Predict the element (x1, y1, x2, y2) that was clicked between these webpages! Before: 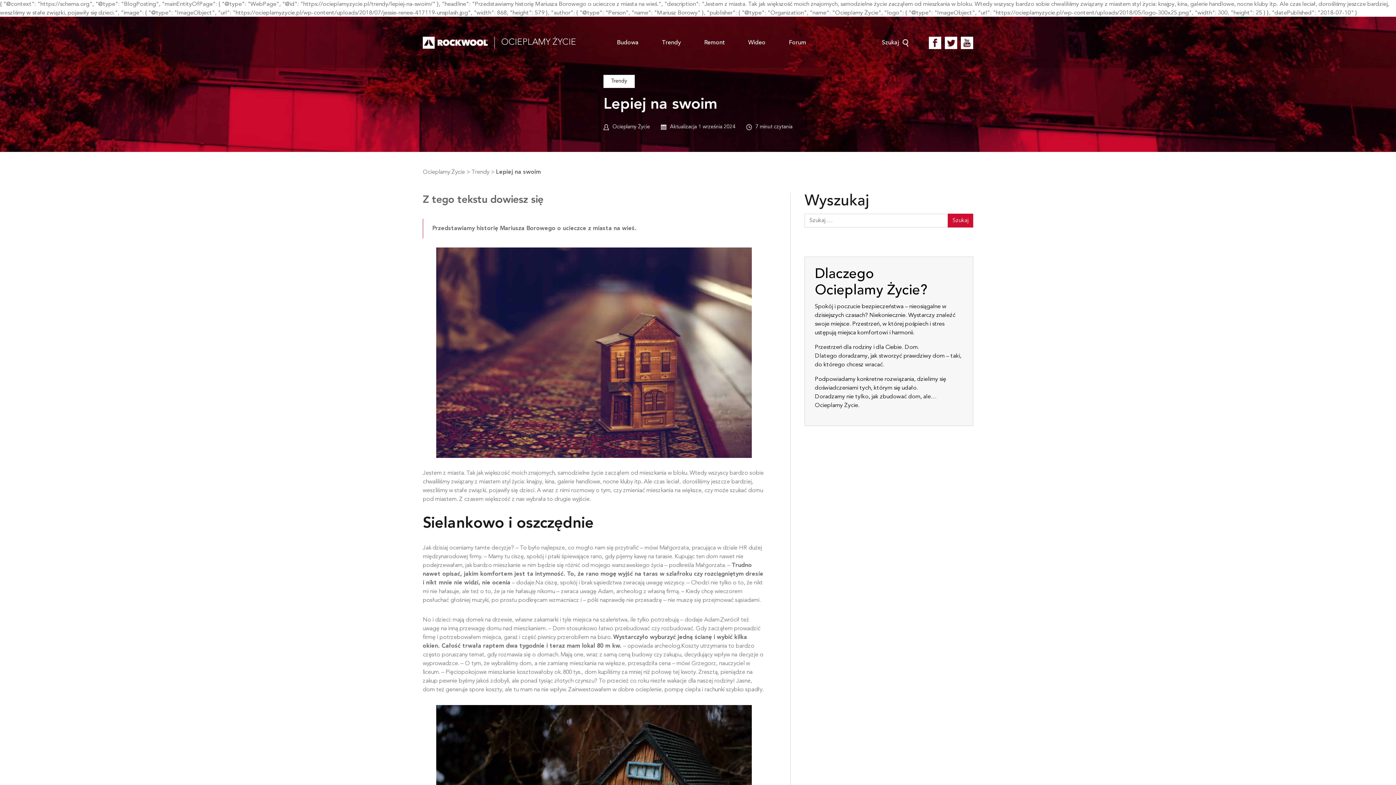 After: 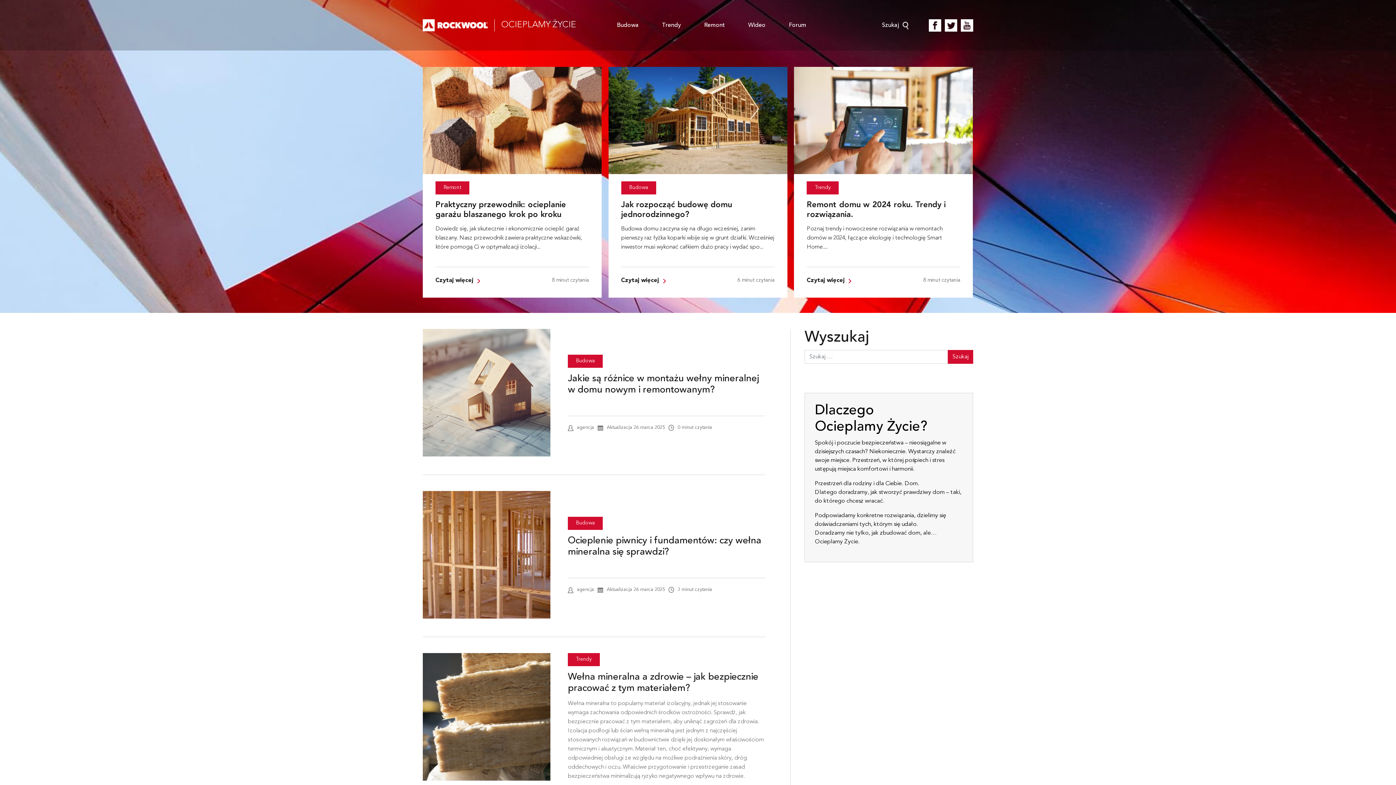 Action: label: OCIEPLAMY ŻYCIE bbox: (422, 34, 576, 50)